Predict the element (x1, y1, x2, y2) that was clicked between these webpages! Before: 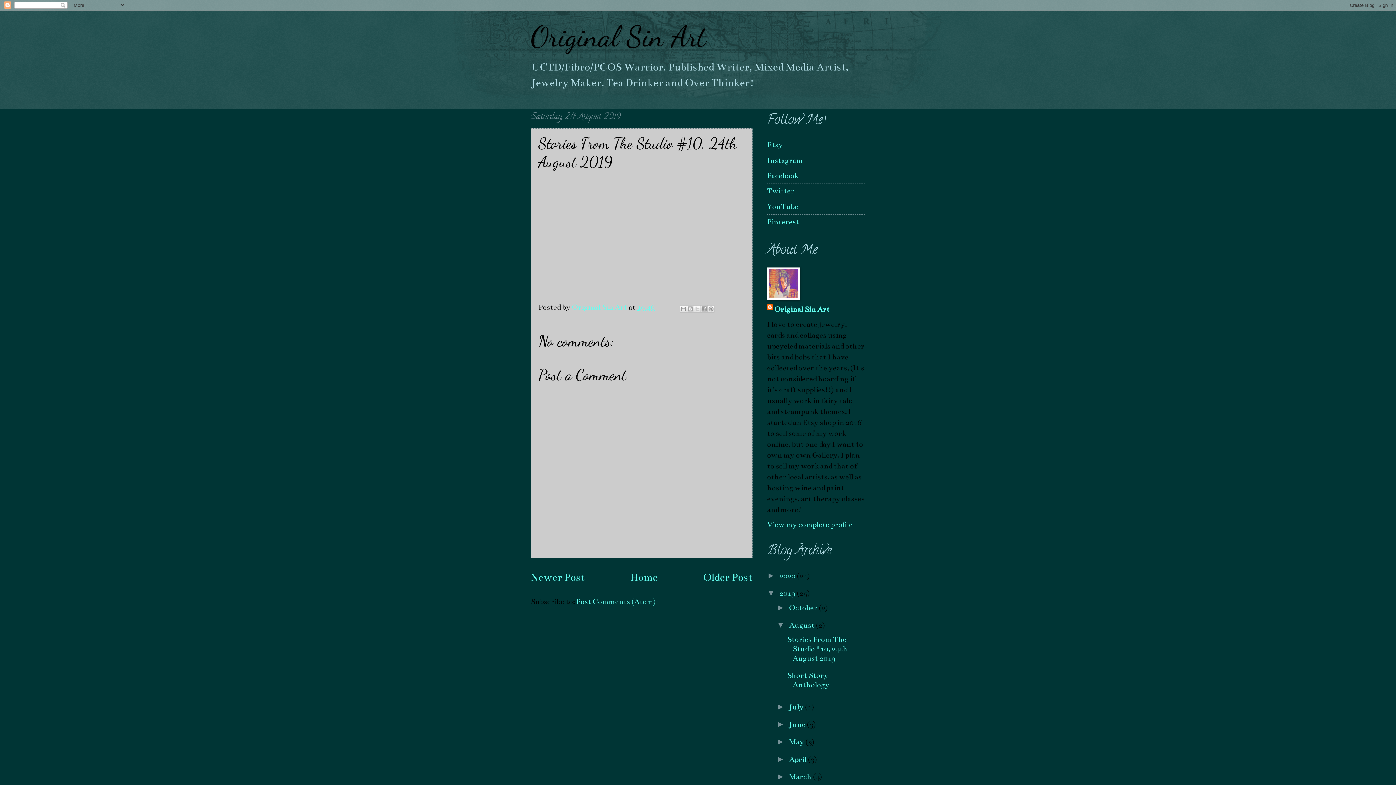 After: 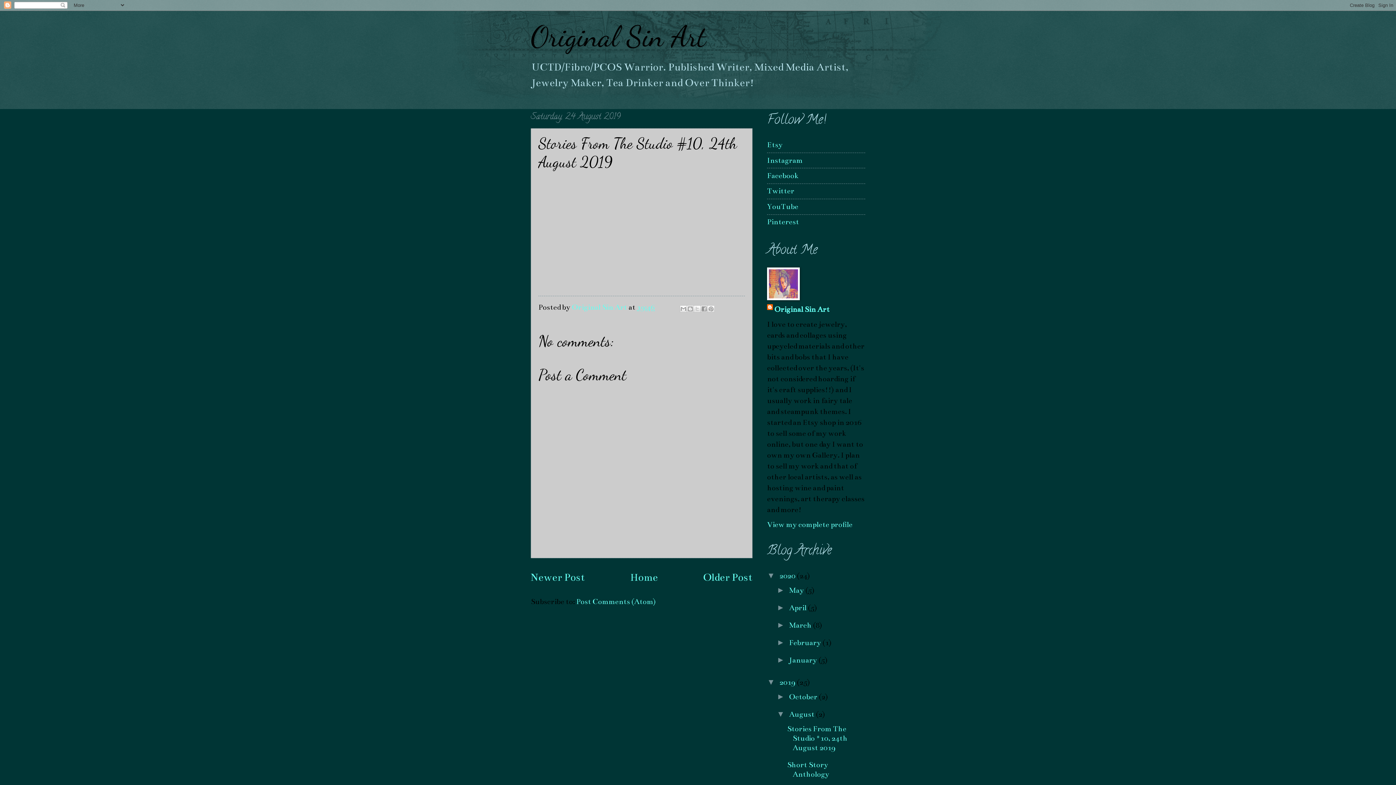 Action: label: ►   bbox: (767, 571, 779, 580)